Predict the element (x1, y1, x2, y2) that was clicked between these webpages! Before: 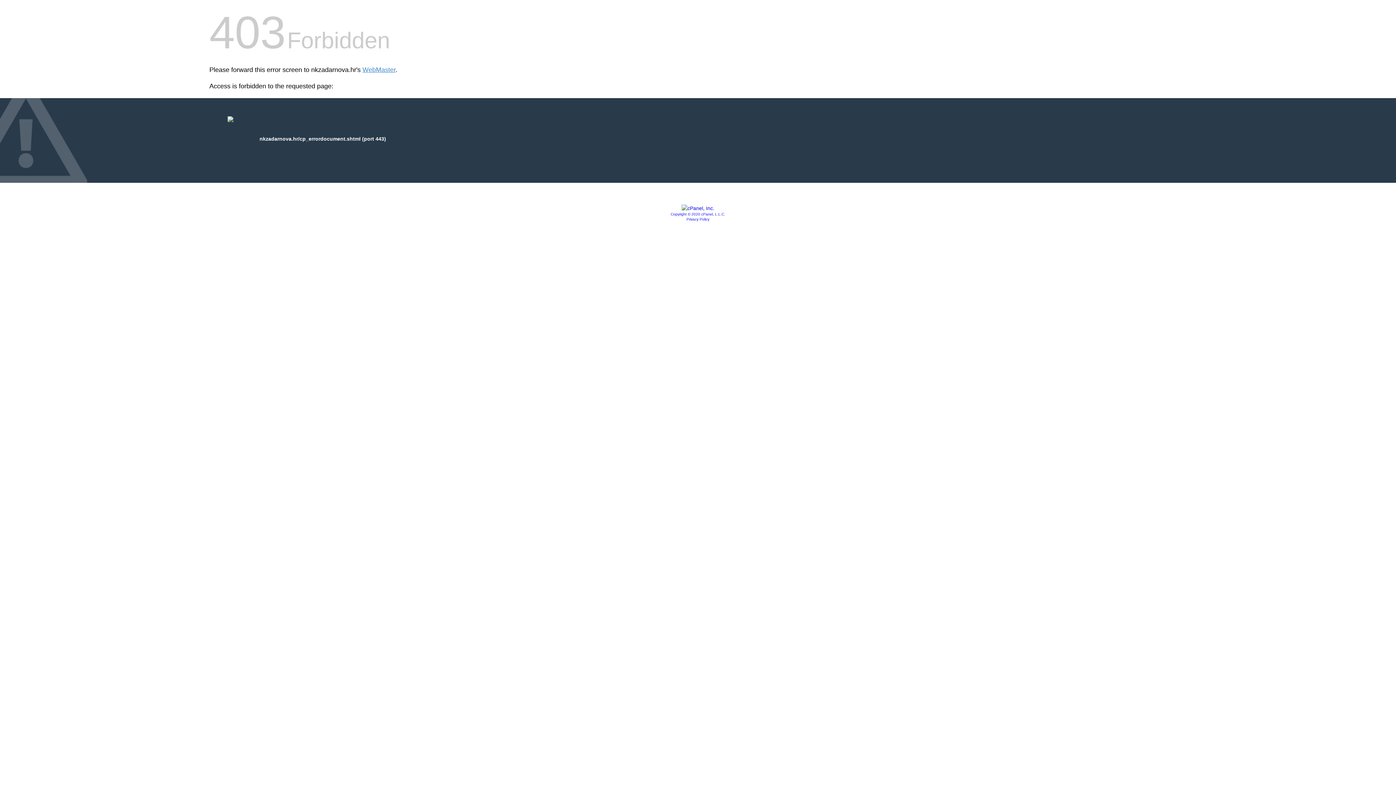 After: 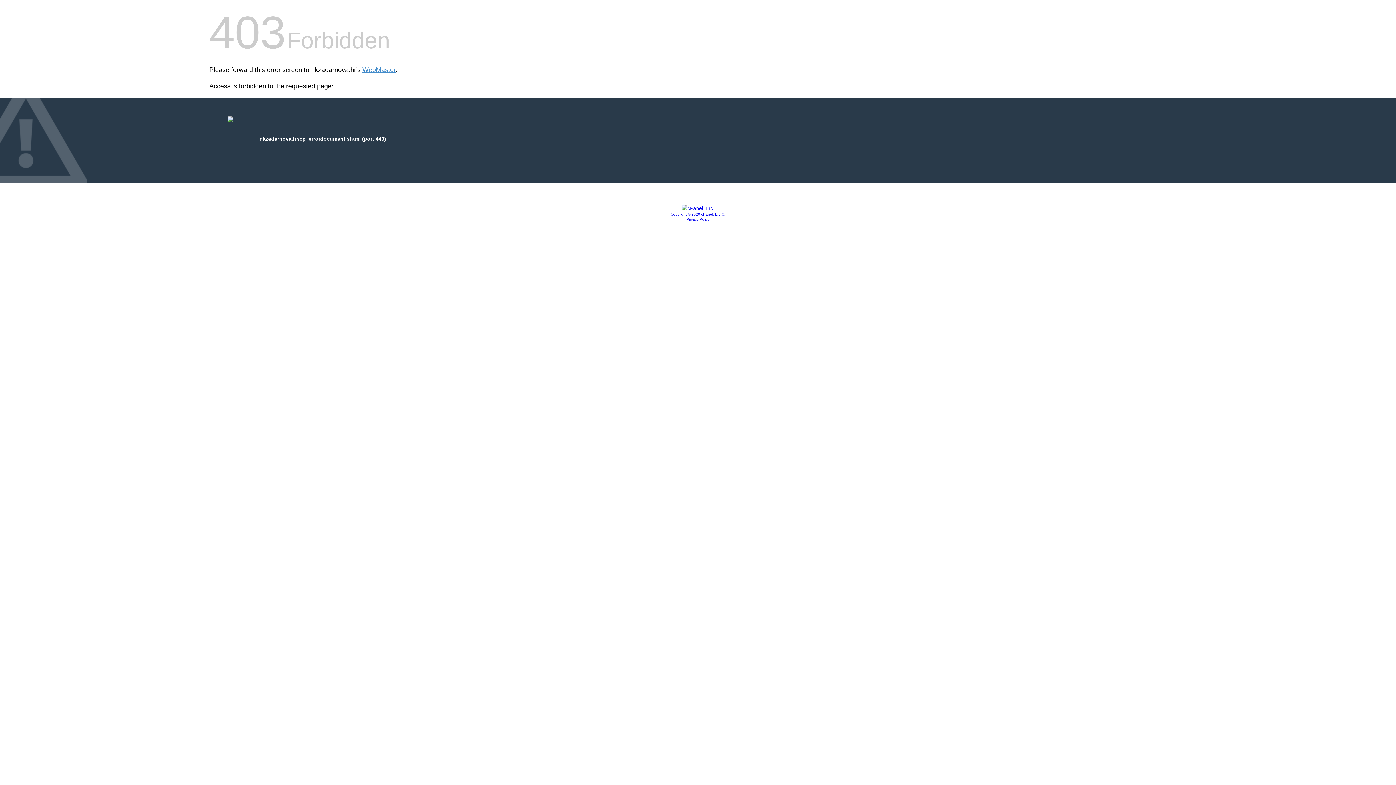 Action: bbox: (686, 217, 709, 221) label: Privacy Policy